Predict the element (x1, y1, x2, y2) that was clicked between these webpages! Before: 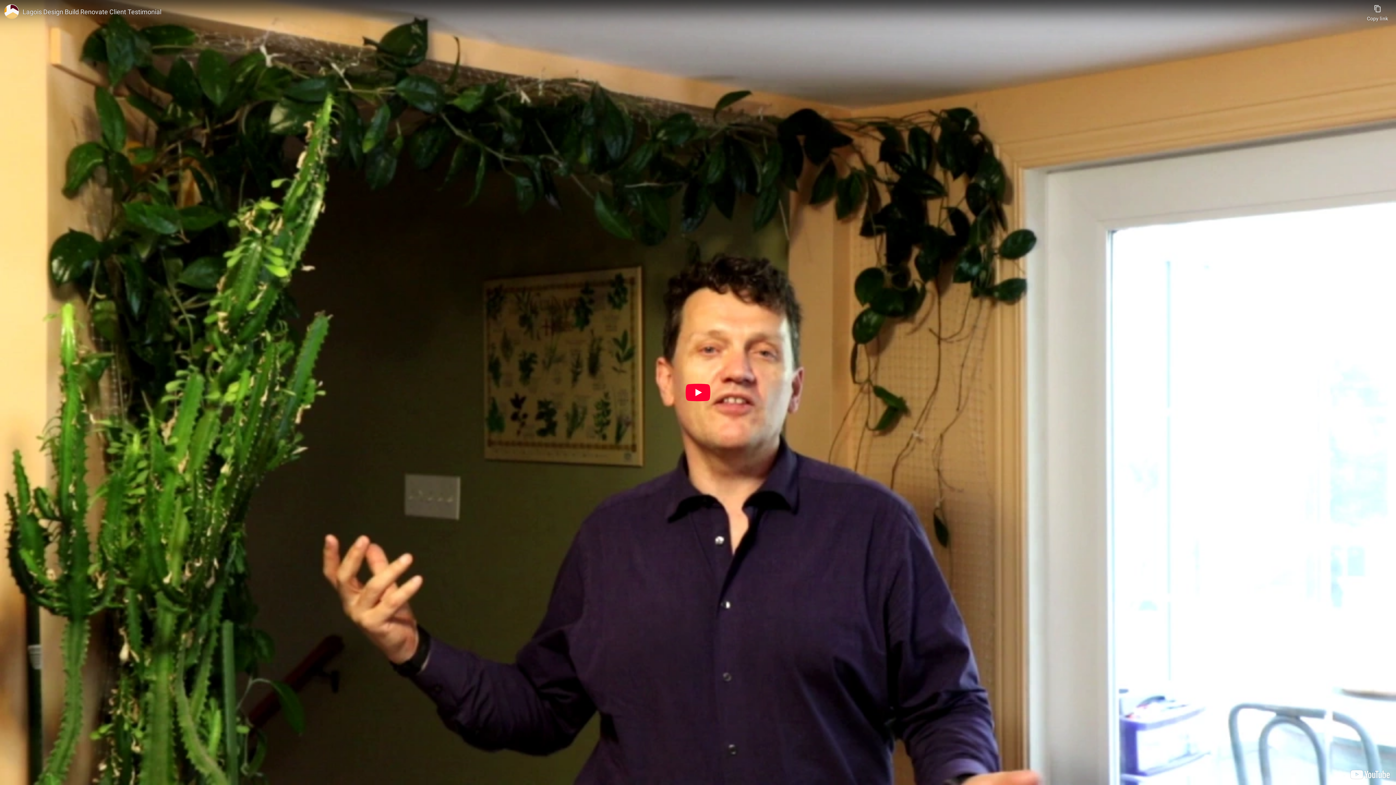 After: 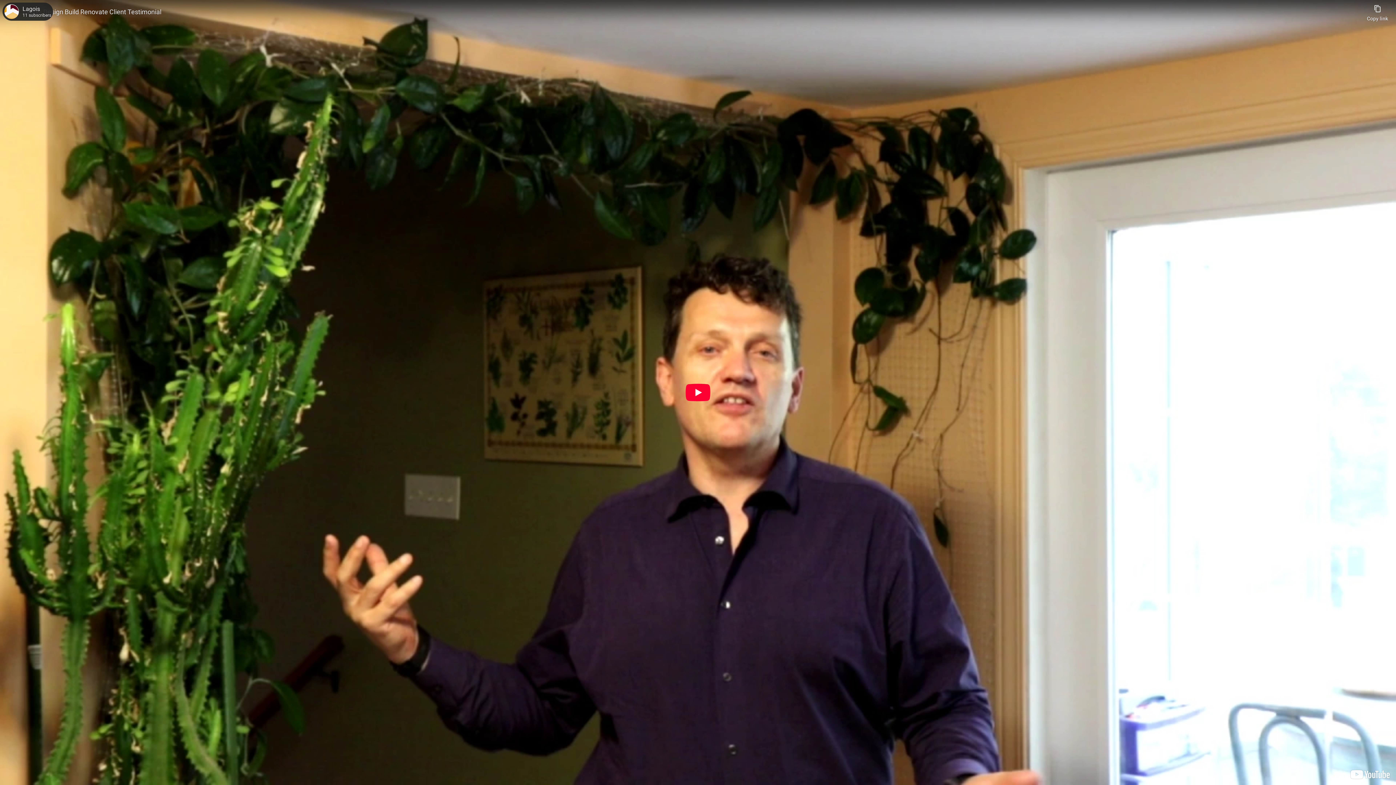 Action: bbox: (4, 4, 18, 18) label: Photo image of Lagois